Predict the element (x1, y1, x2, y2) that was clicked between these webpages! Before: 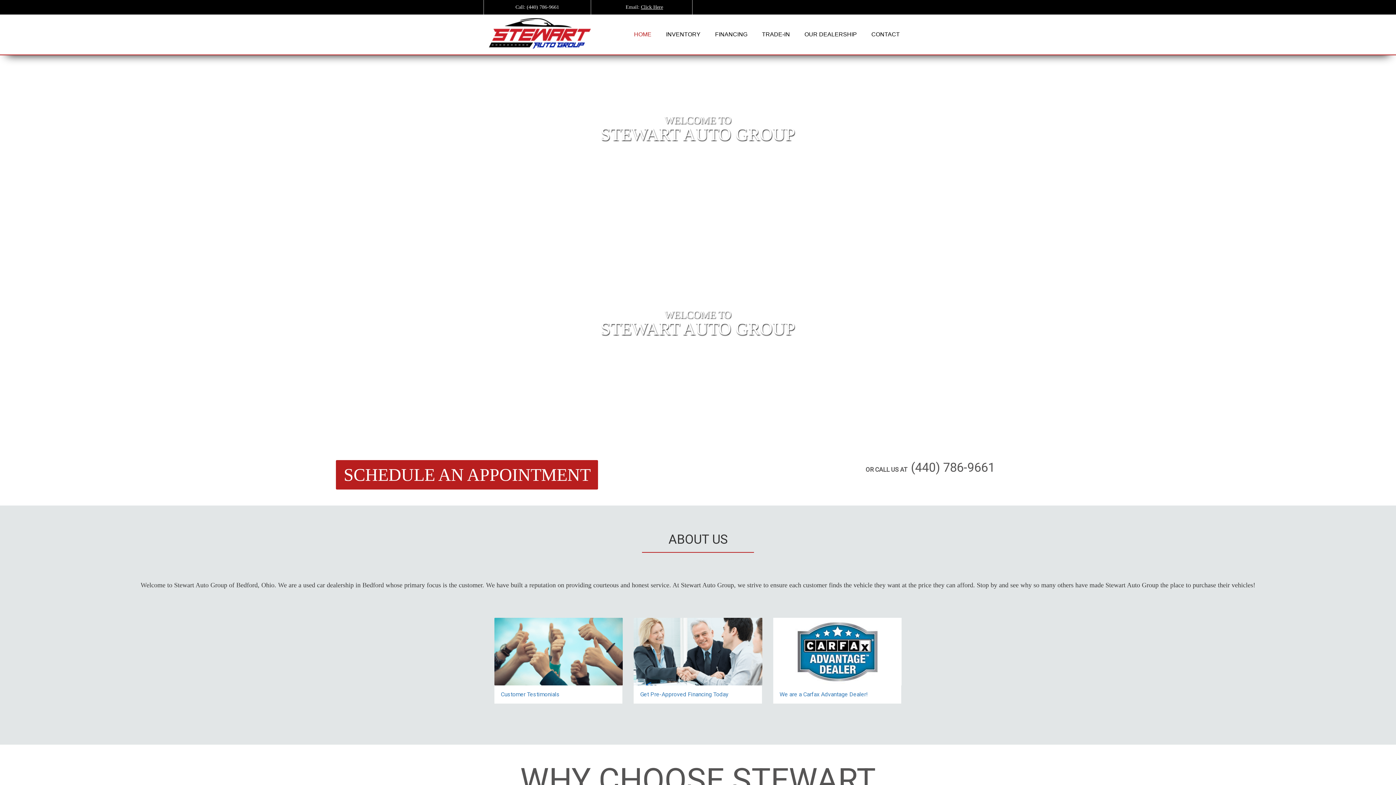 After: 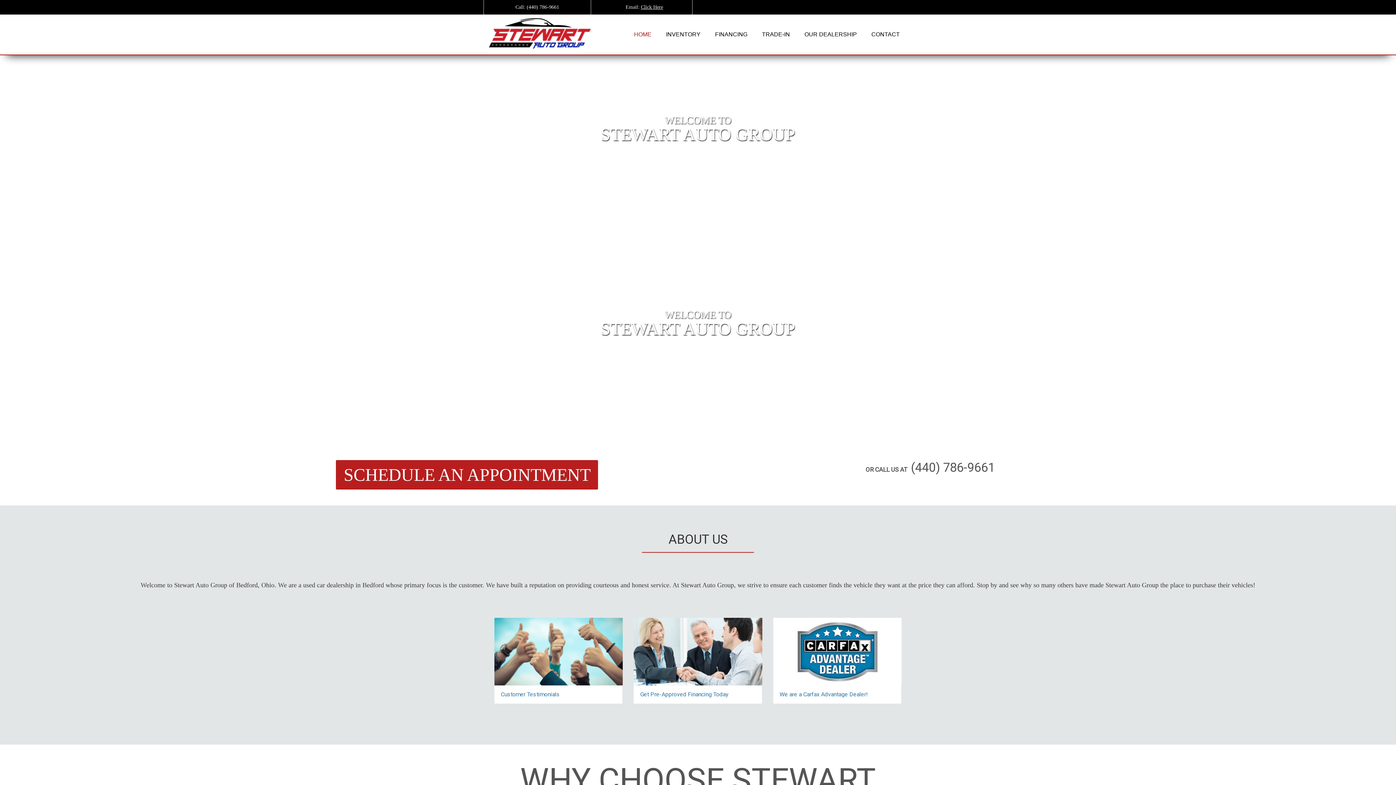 Action: bbox: (773, 618, 901, 685)